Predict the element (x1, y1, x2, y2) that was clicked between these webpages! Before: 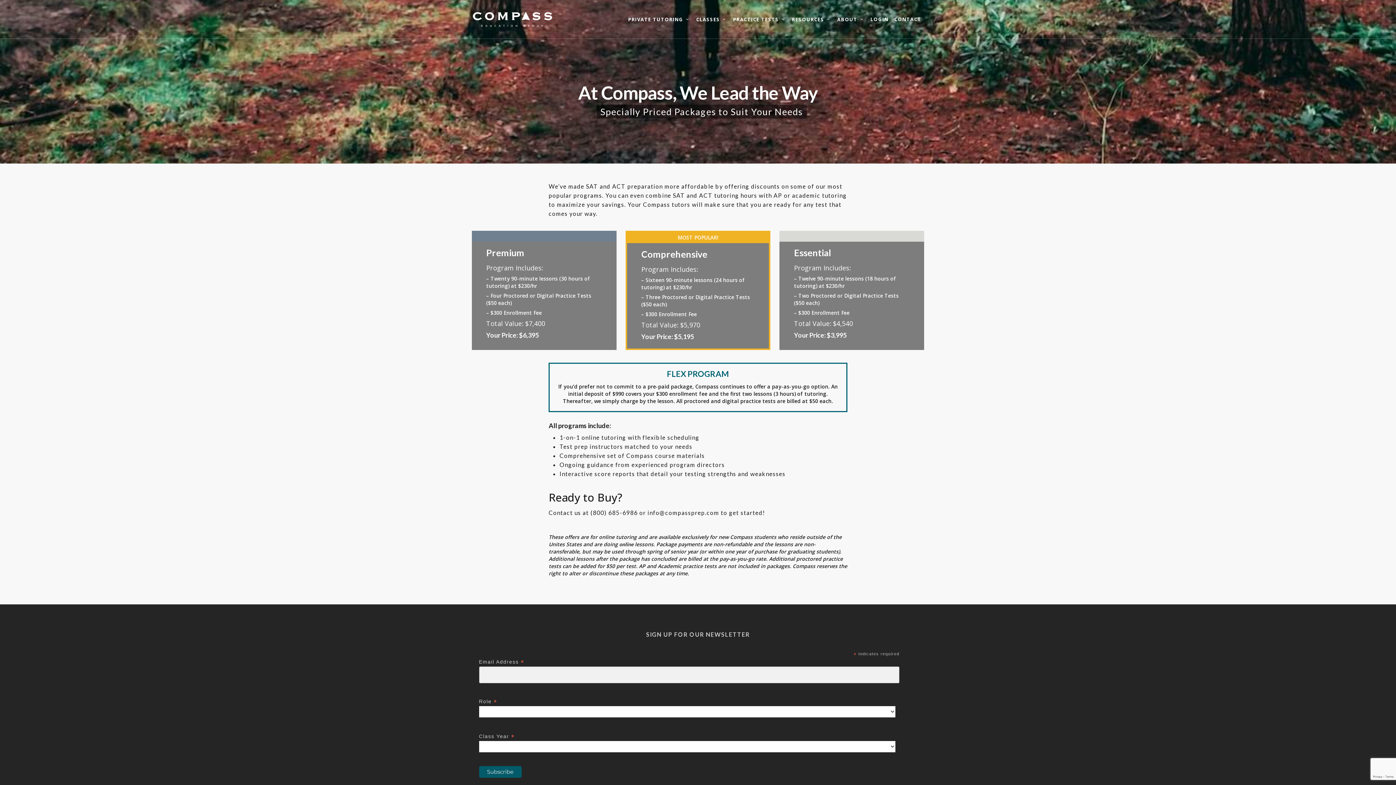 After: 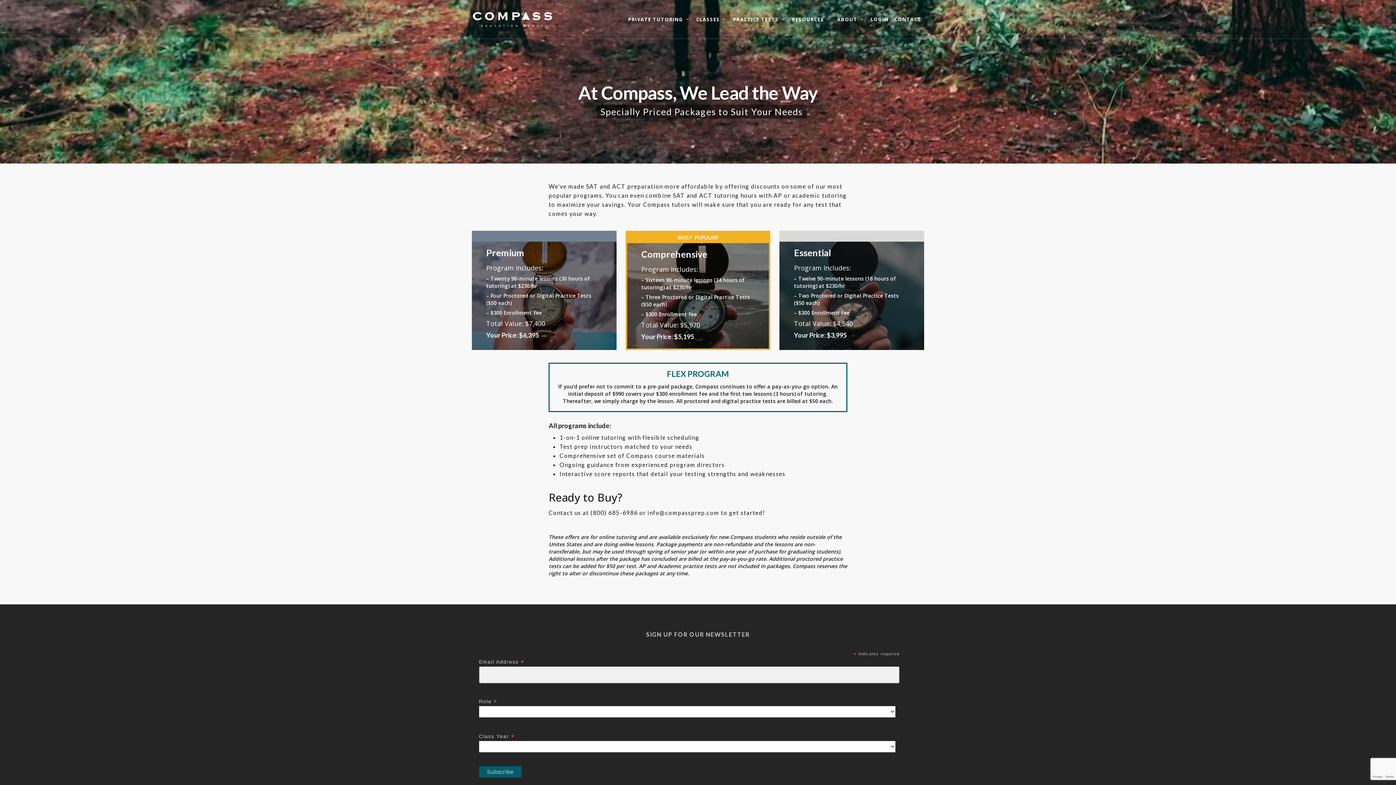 Action: bbox: (625, 17, 693, 21) label: PRIVATE TUTORING